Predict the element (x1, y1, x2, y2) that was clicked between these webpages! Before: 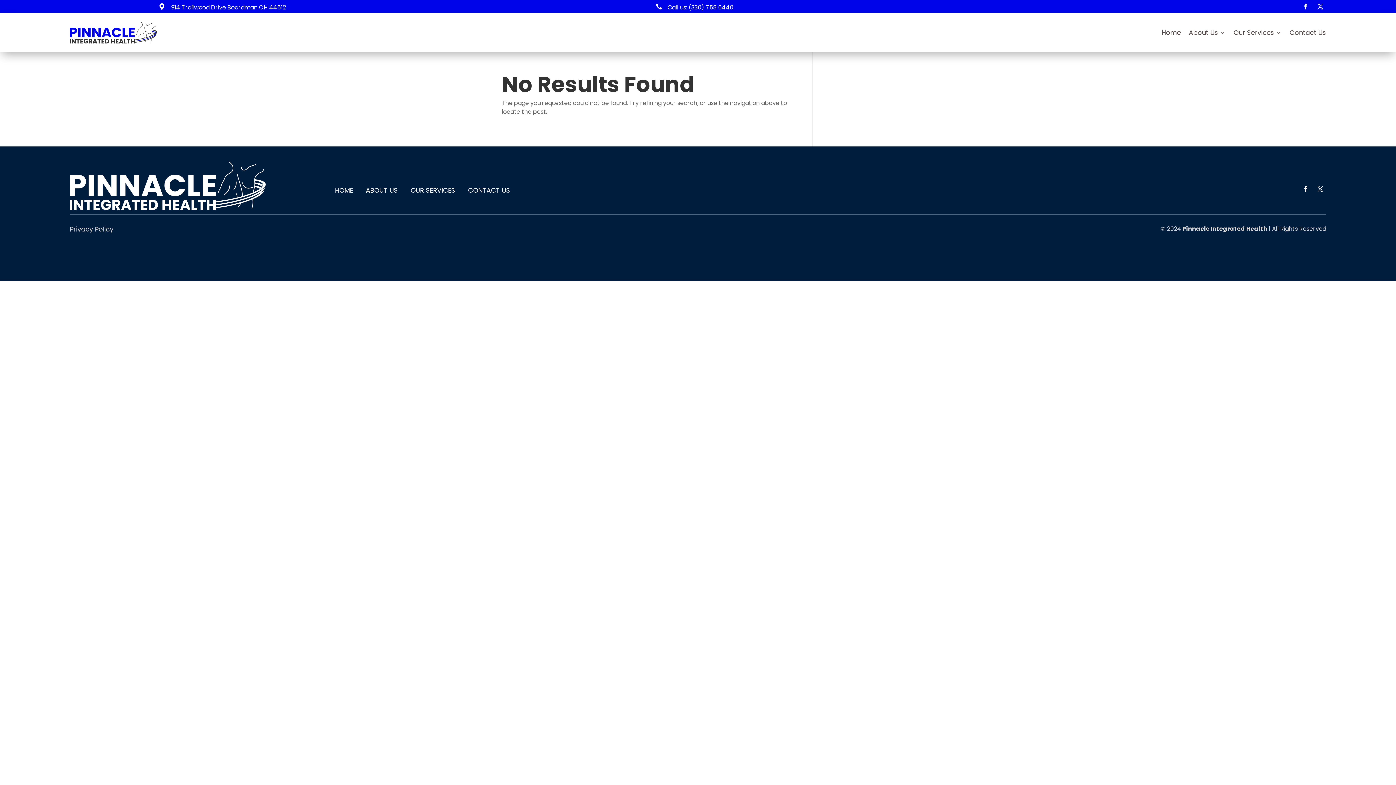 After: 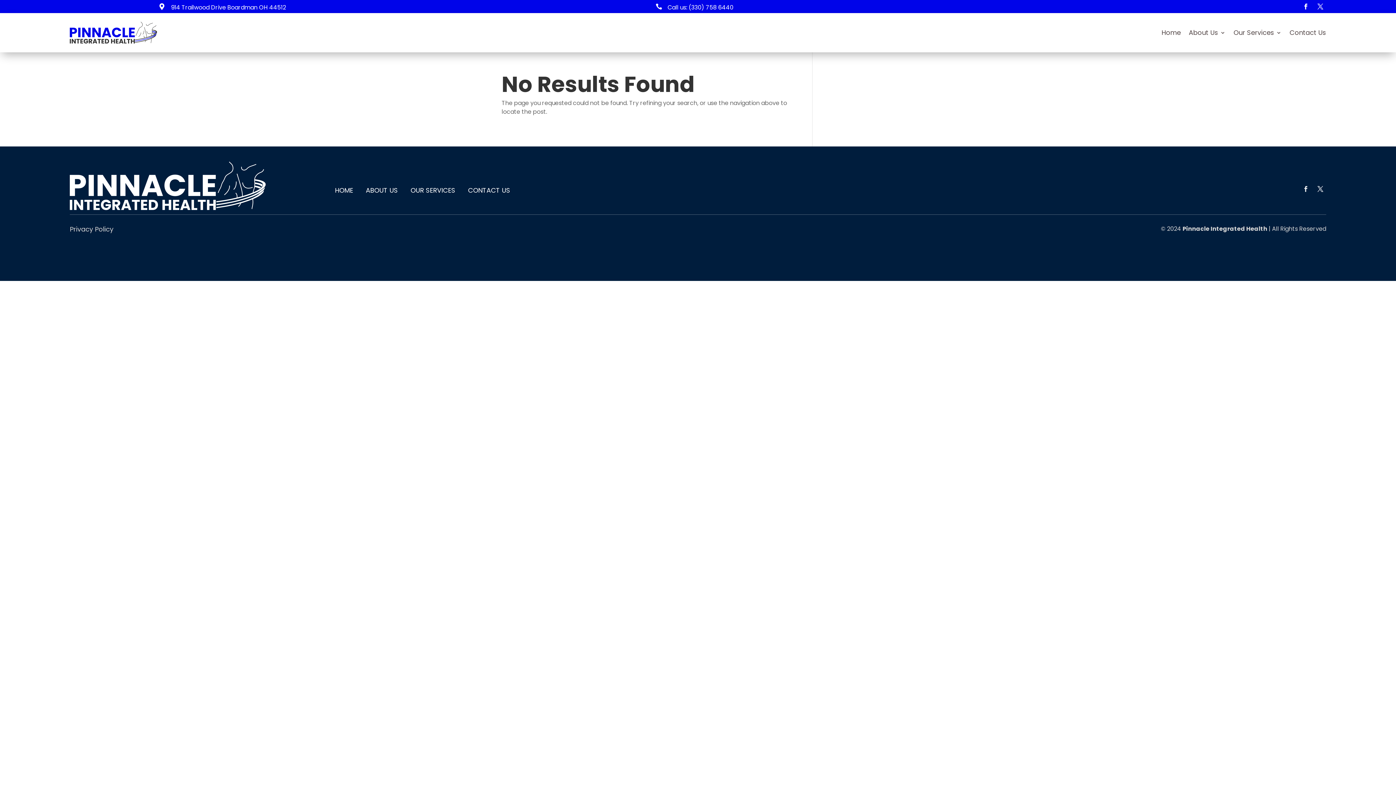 Action: bbox: (1300, 183, 1311, 194)